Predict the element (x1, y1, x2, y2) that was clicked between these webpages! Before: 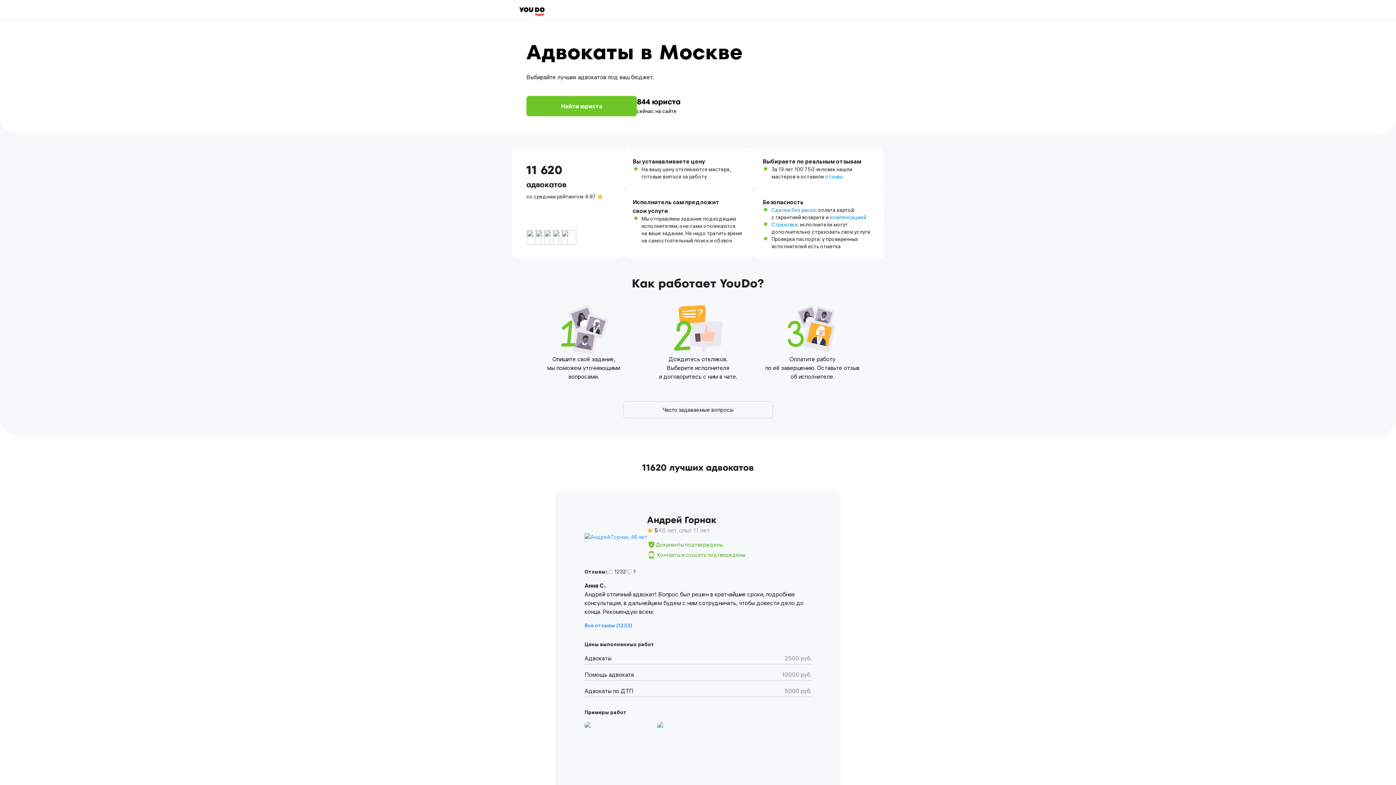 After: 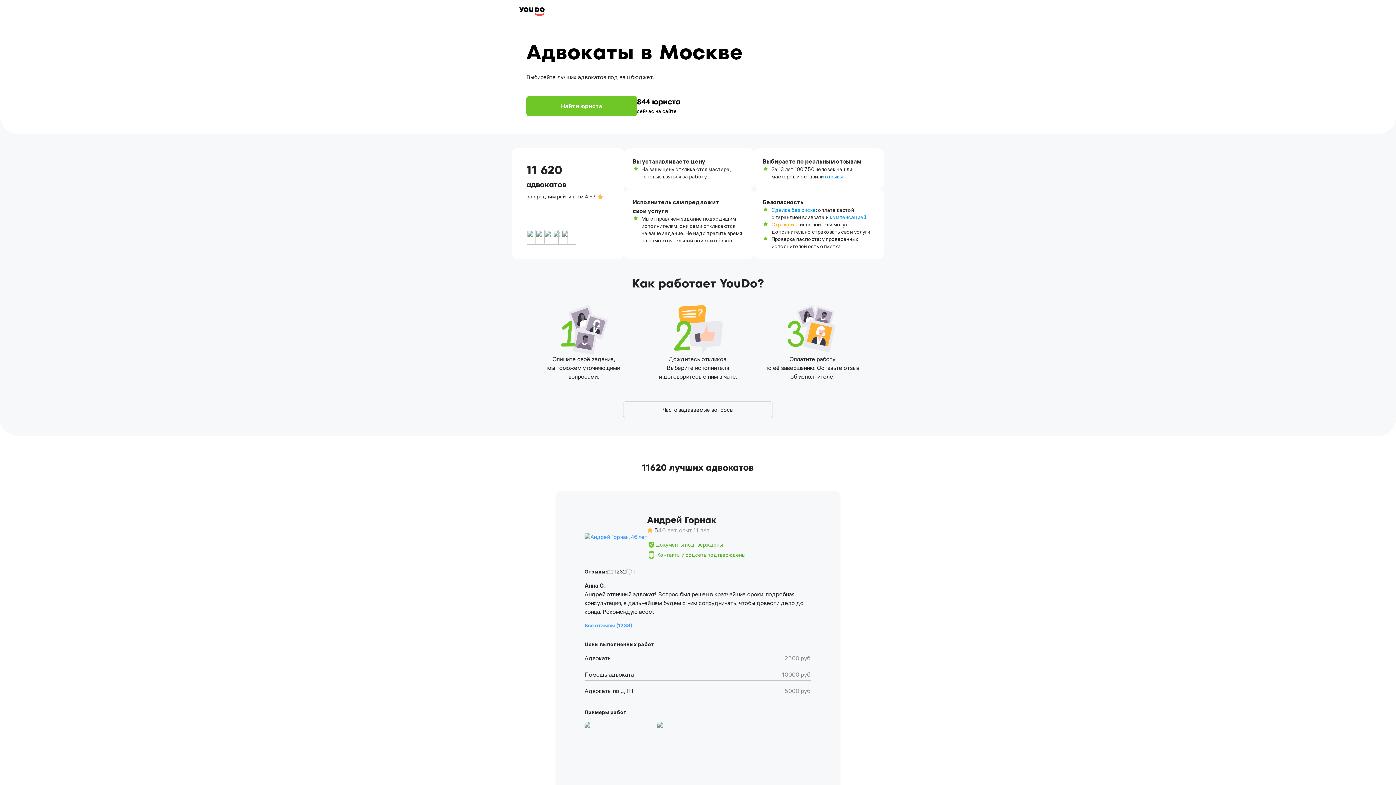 Action: label: Страховка bbox: (771, 221, 797, 228)